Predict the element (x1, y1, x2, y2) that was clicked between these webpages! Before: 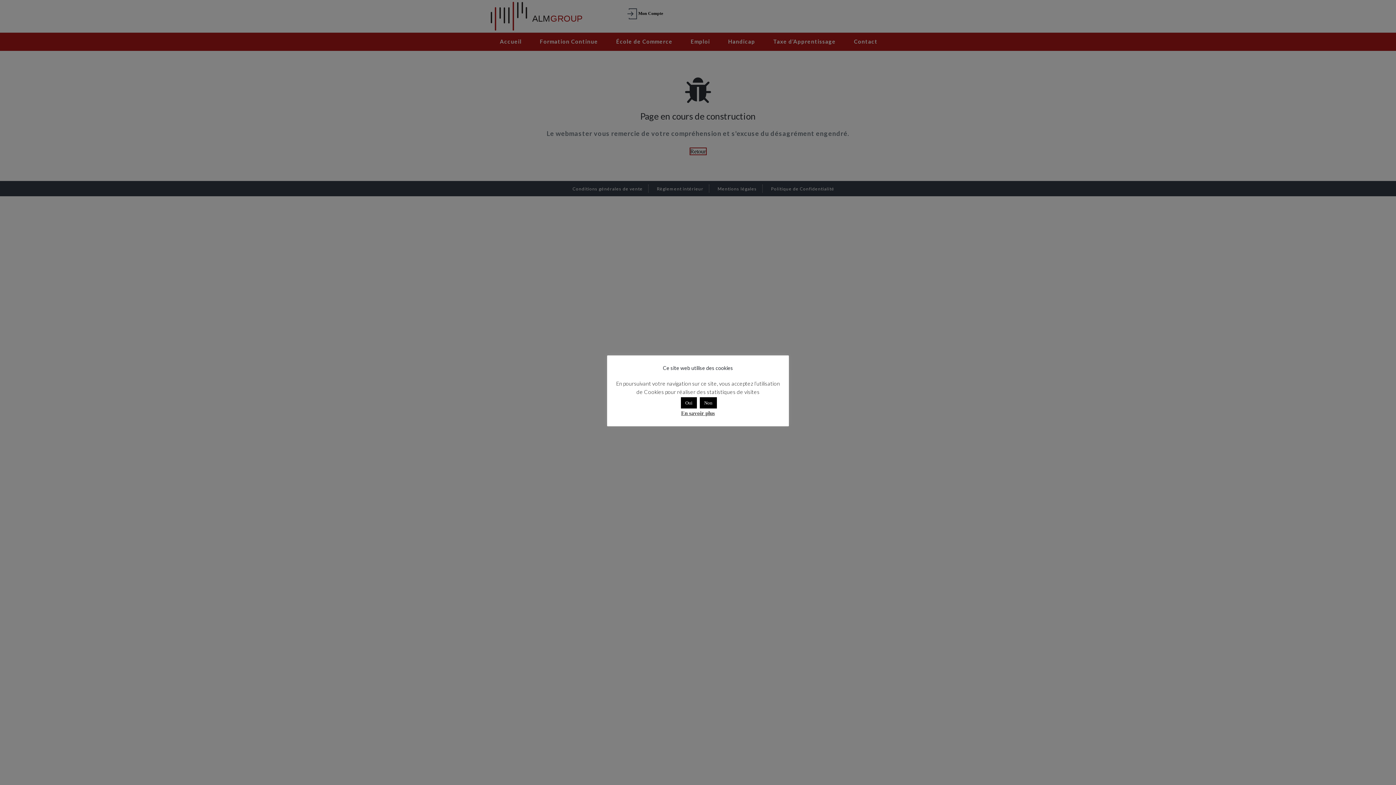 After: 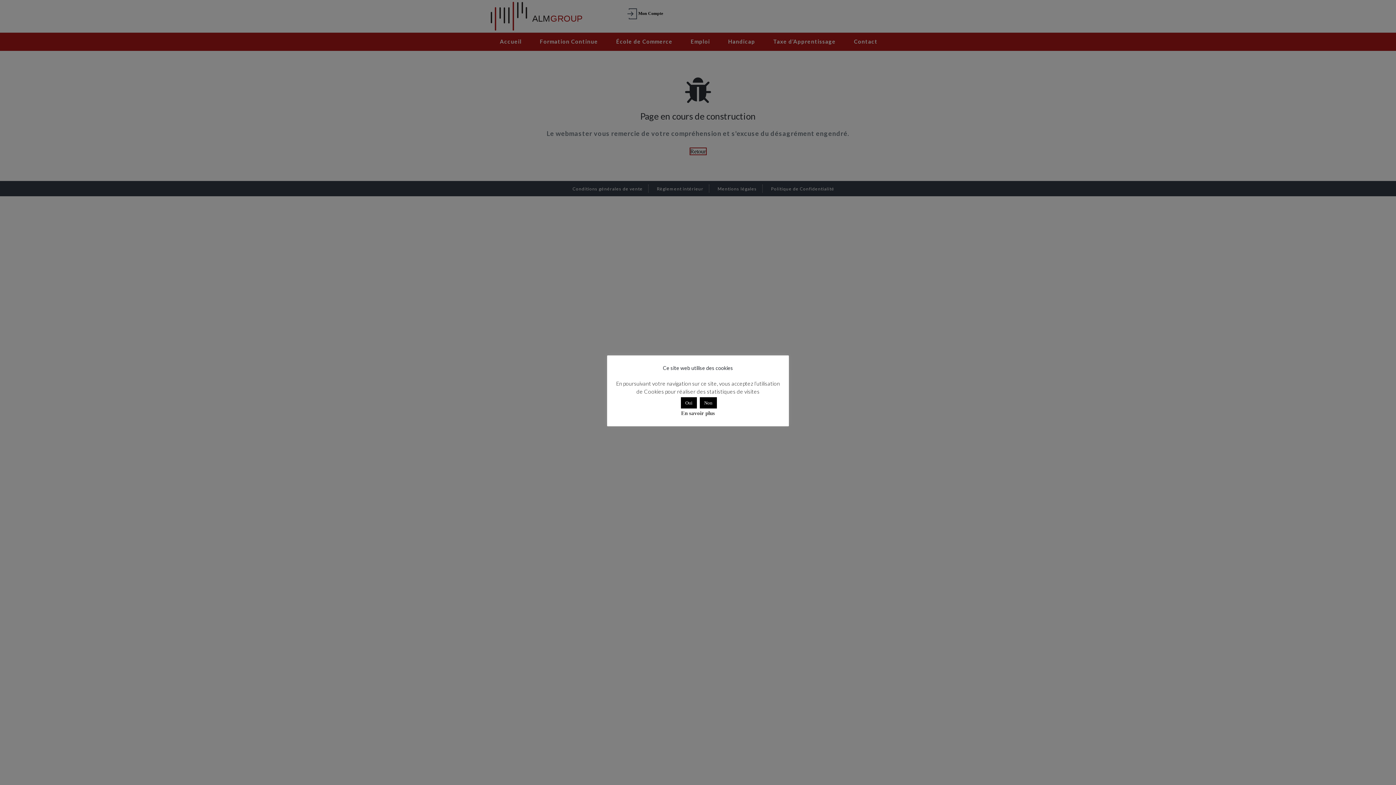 Action: bbox: (681, 410, 715, 416) label: En savoir plus